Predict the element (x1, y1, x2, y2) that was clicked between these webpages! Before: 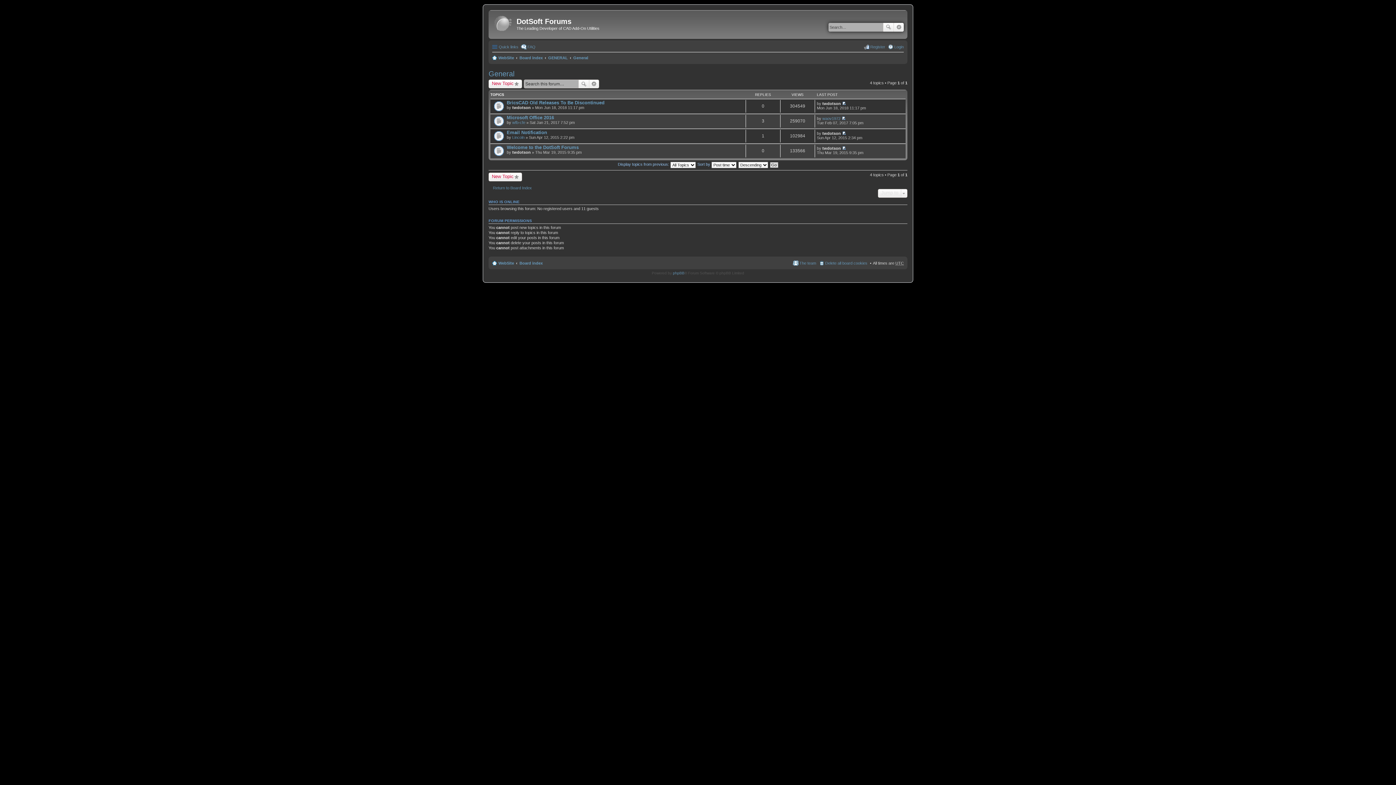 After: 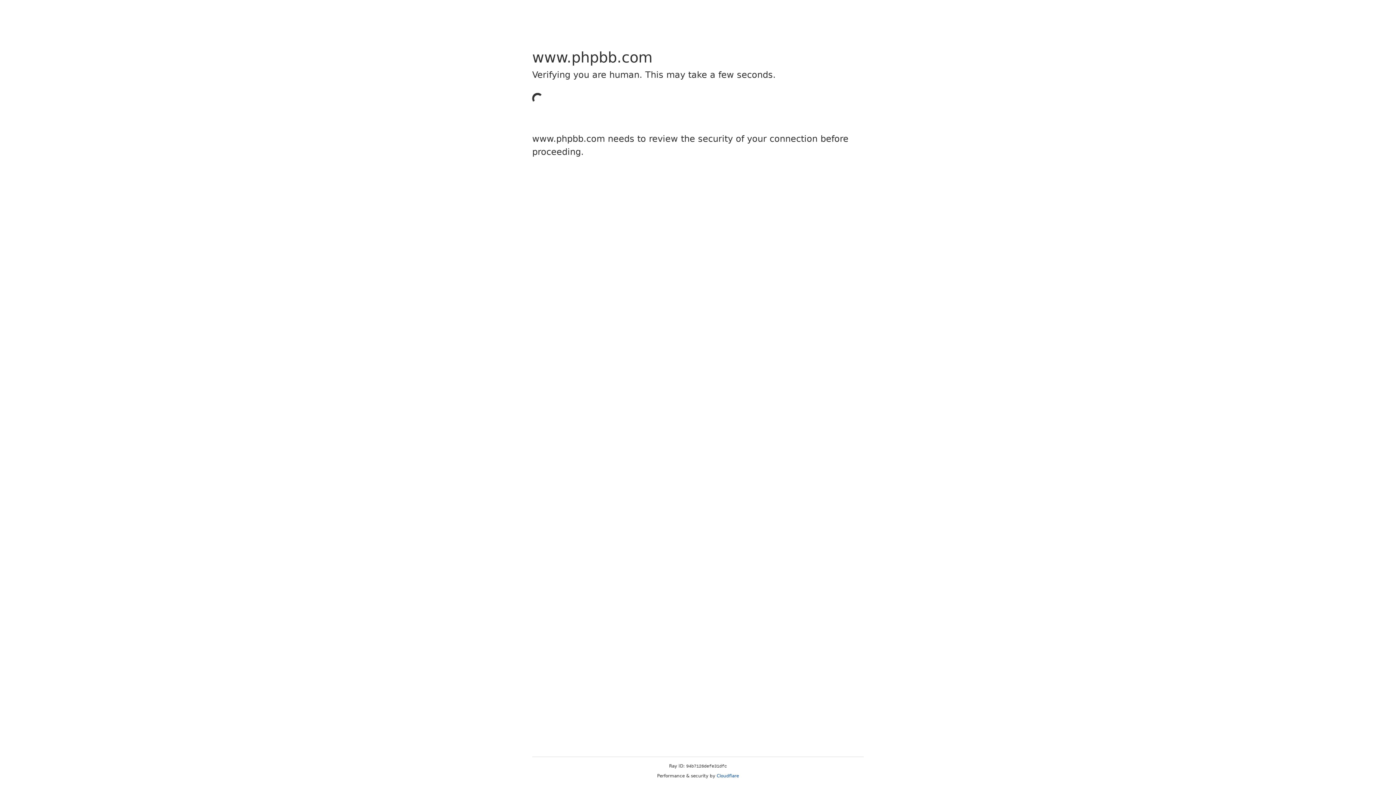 Action: label: phpBB bbox: (673, 271, 684, 275)